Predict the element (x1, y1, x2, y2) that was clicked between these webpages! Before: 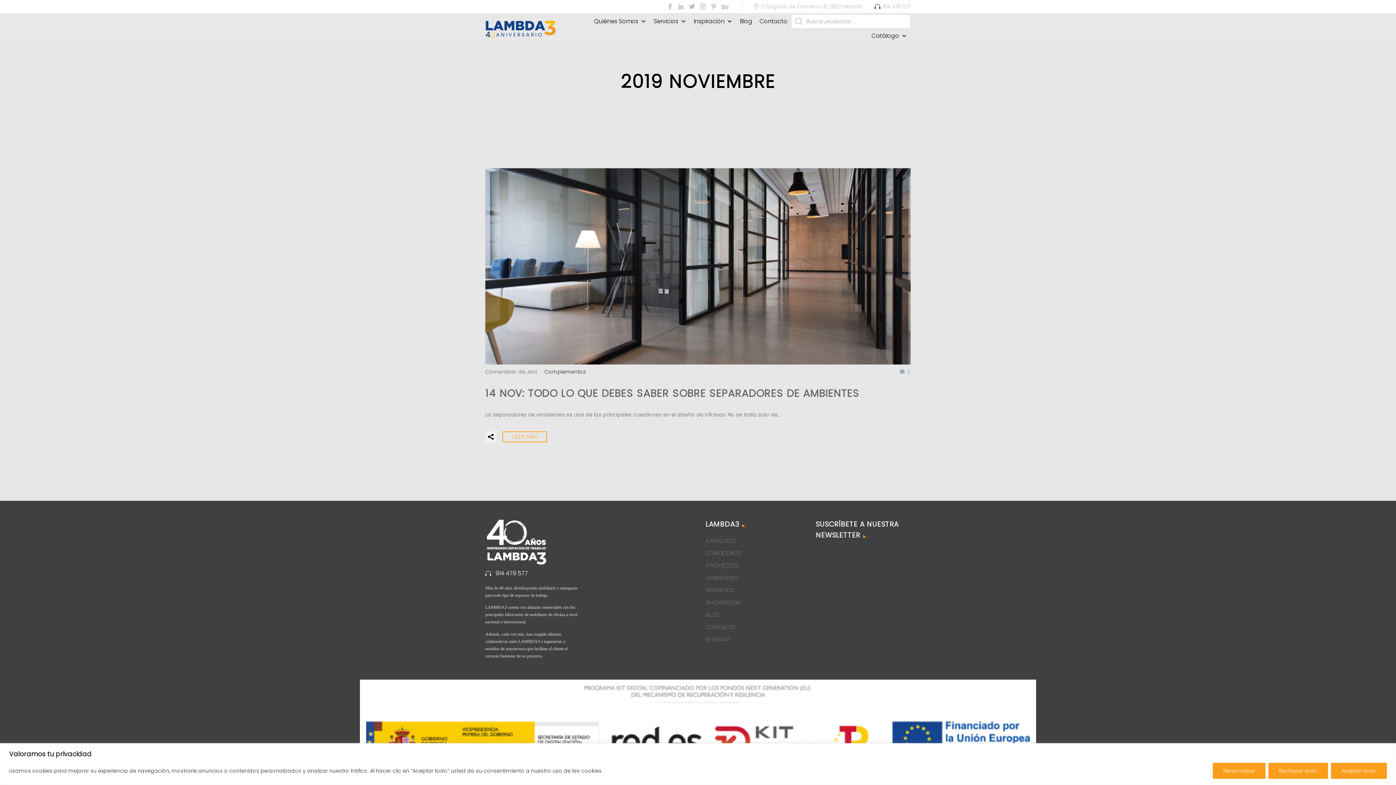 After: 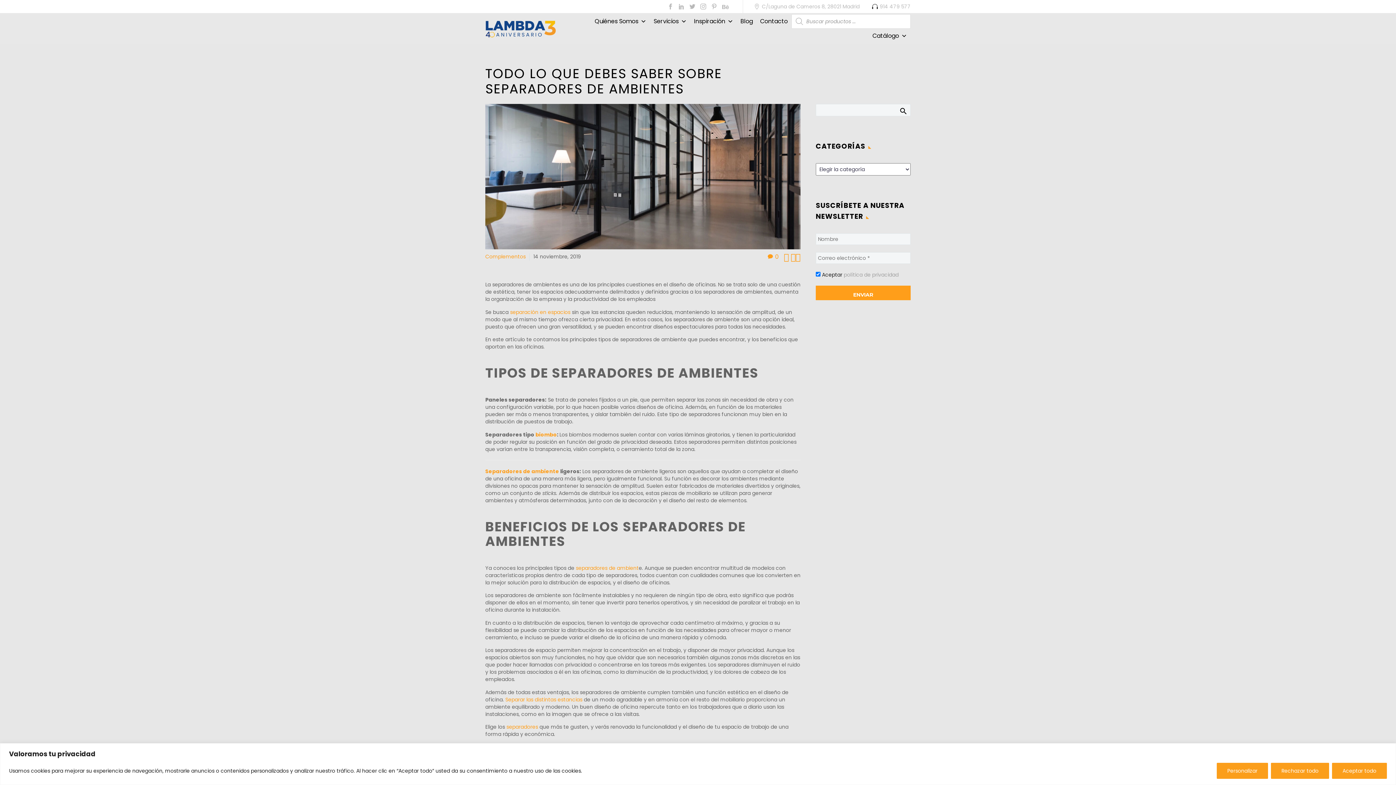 Action: bbox: (485, 168, 910, 364)